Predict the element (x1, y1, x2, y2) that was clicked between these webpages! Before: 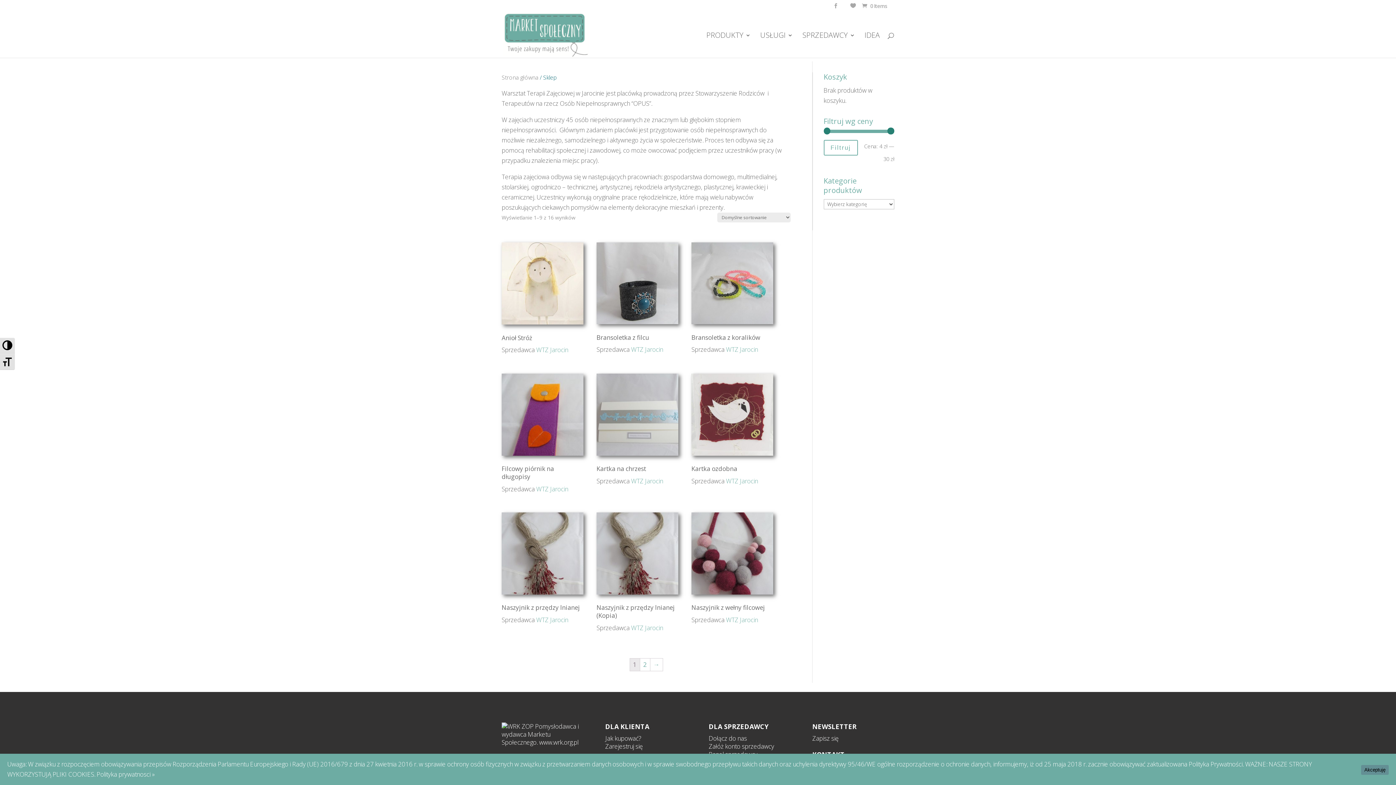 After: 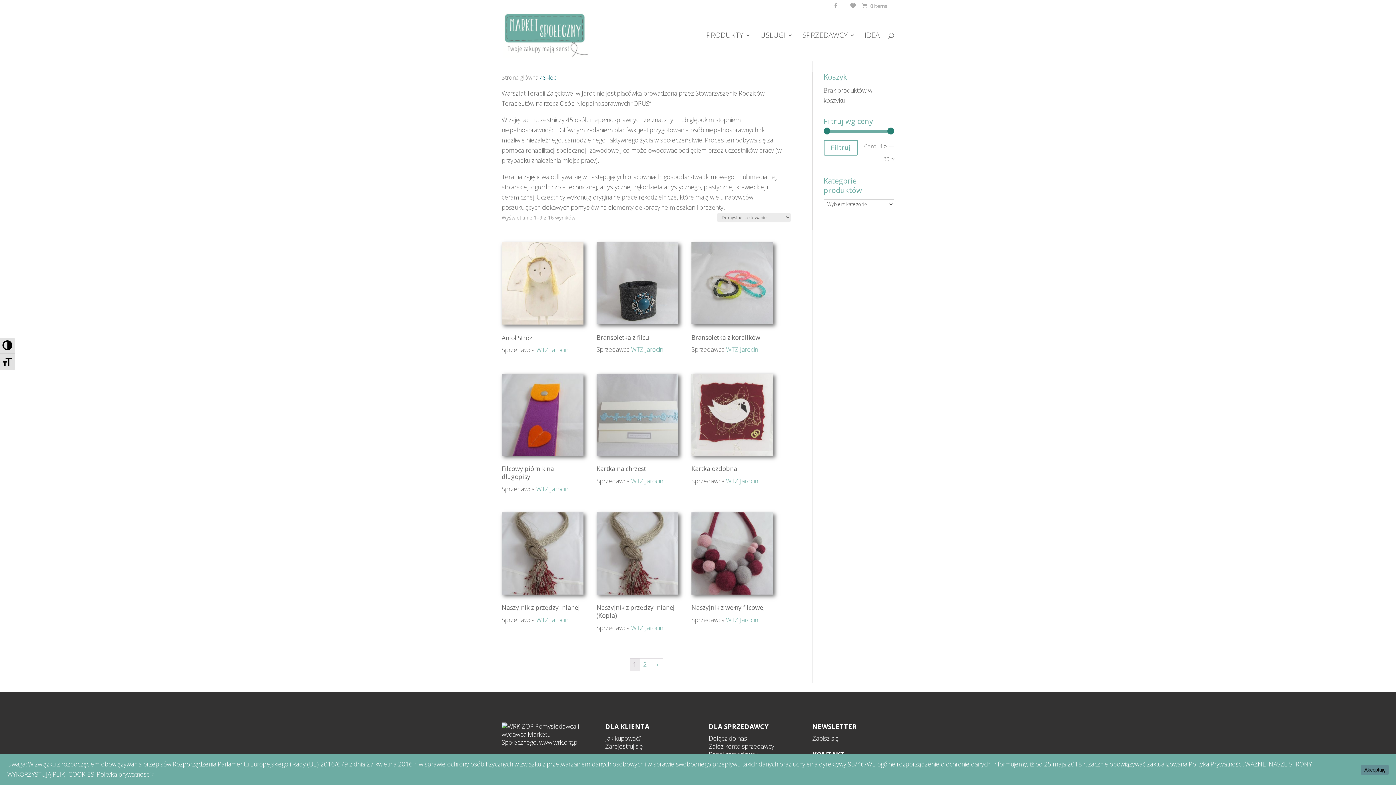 Action: bbox: (726, 615, 758, 624) label: WTZ Jarocin